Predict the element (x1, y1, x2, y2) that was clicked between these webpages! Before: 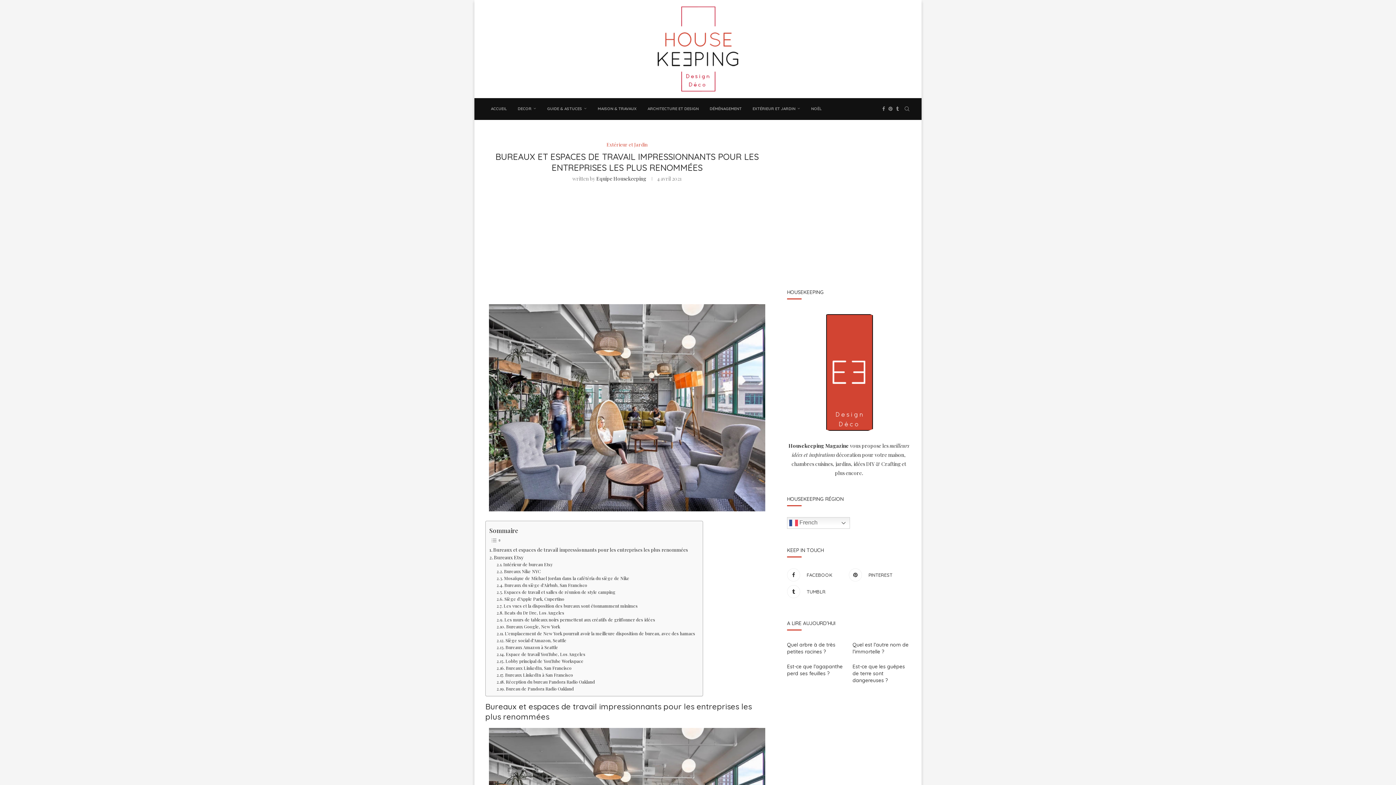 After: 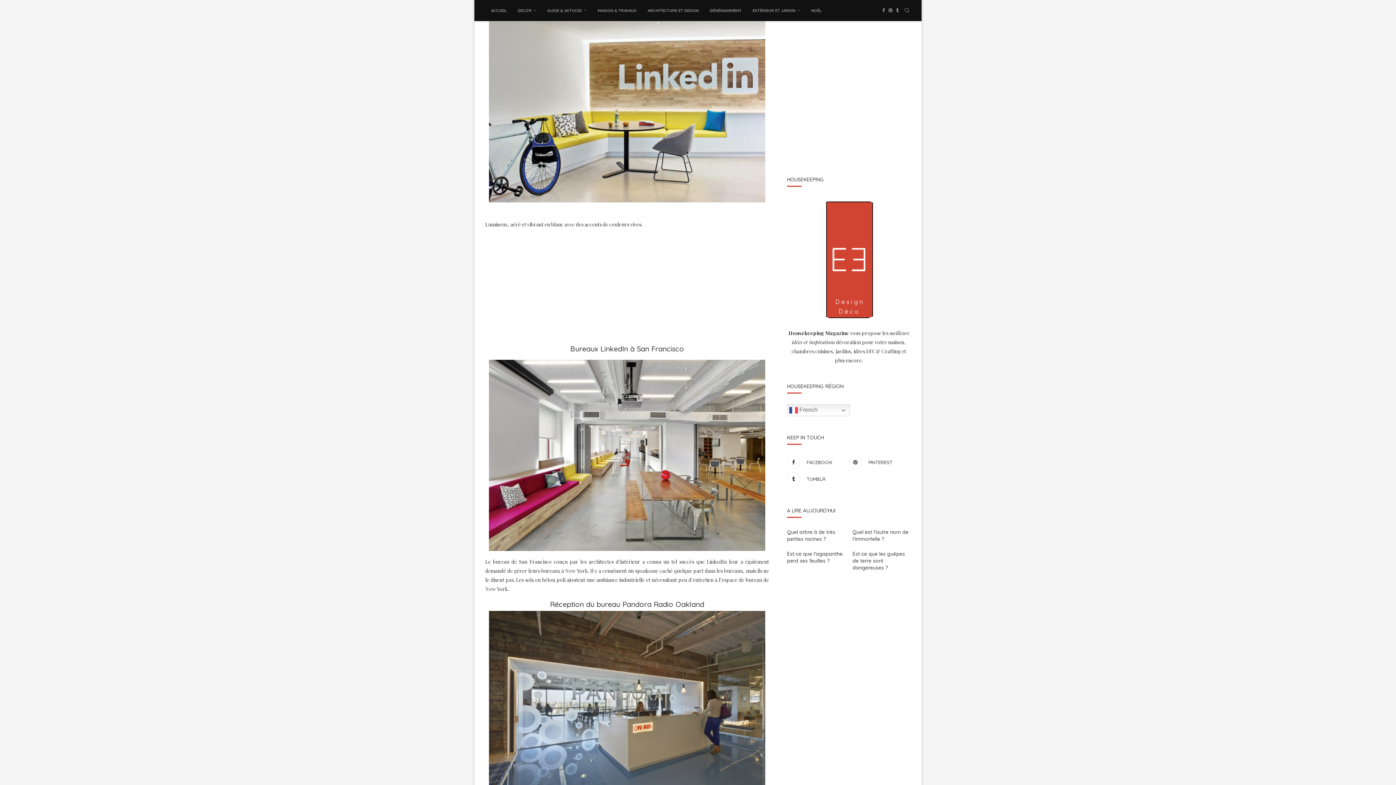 Action: bbox: (496, 665, 571, 672) label: Bureaux LinkedIn, San Francisco